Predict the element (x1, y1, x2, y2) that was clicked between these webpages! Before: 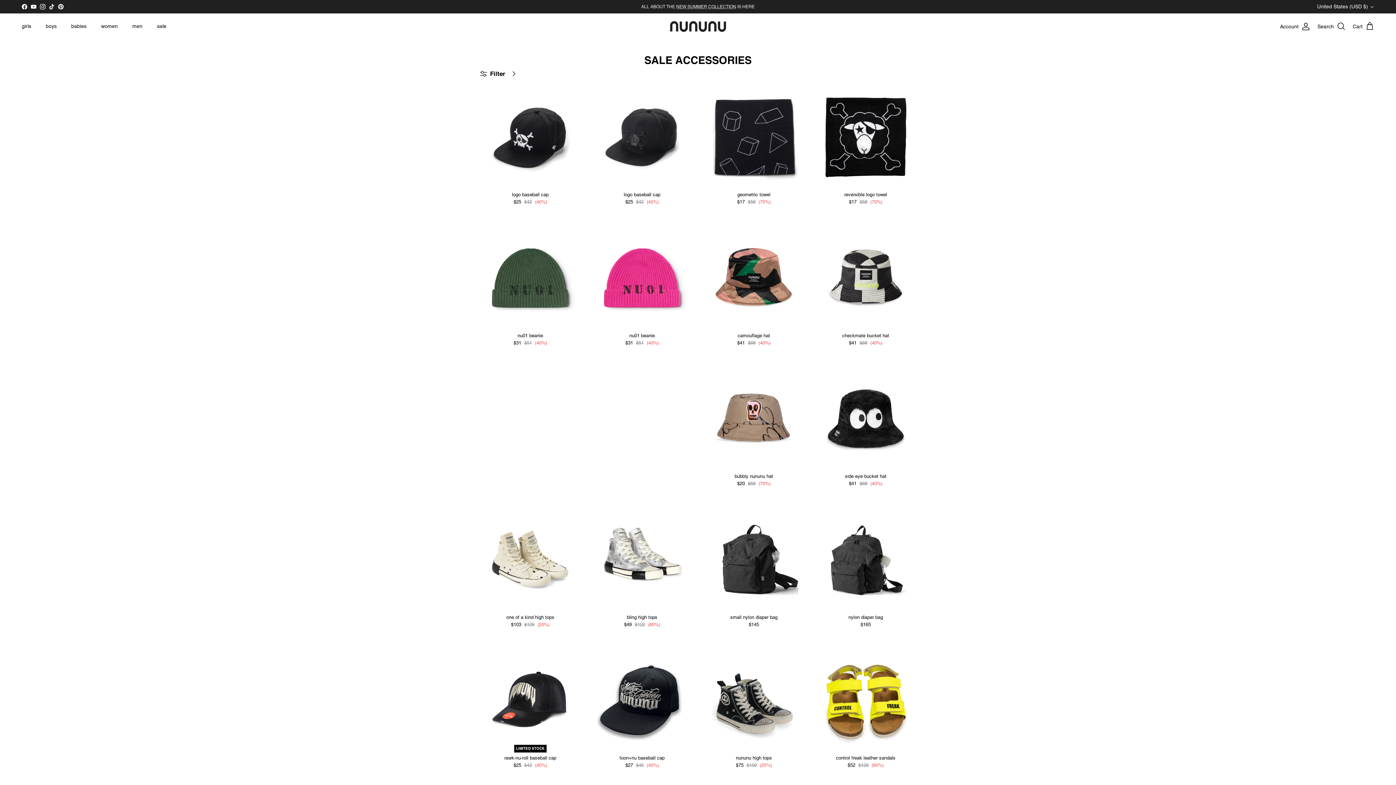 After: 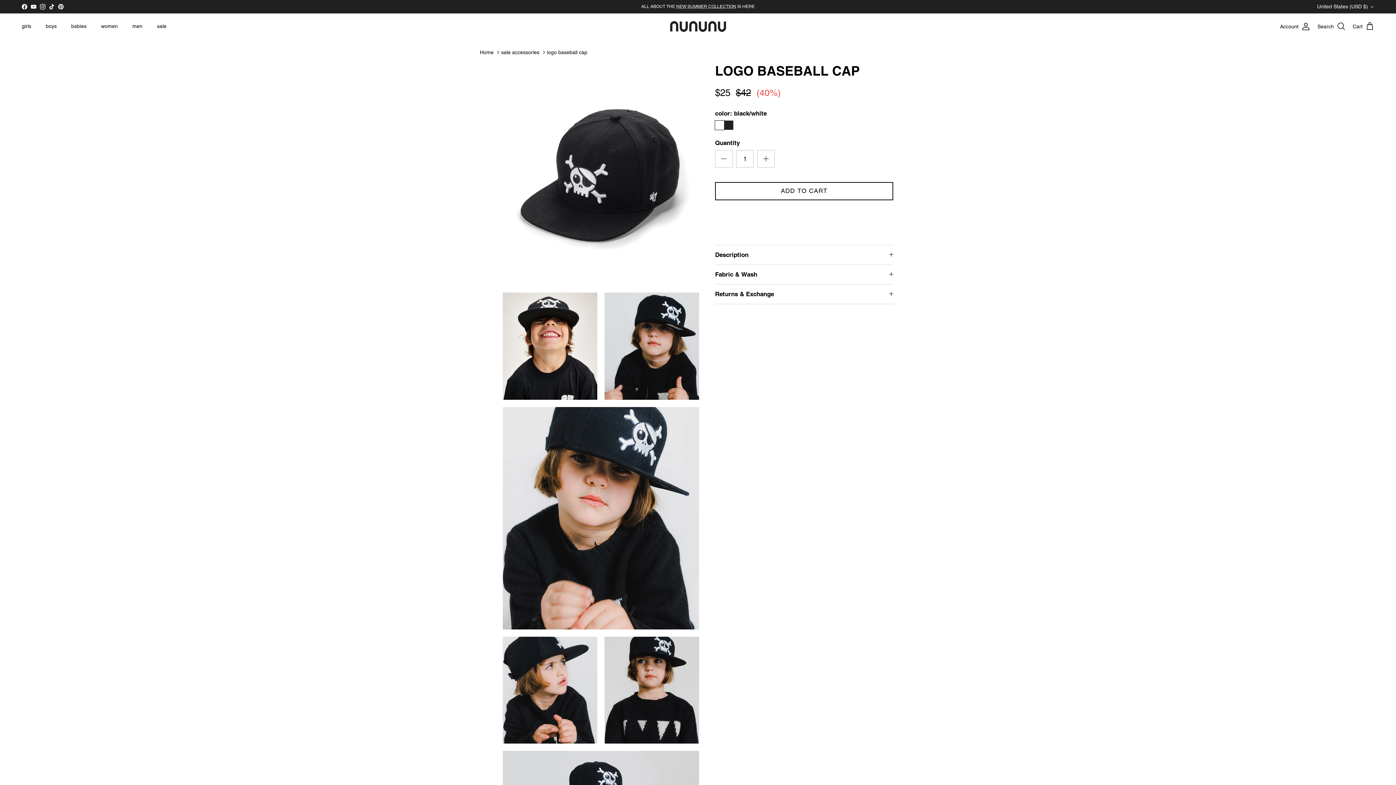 Action: bbox: (480, 86, 580, 187)